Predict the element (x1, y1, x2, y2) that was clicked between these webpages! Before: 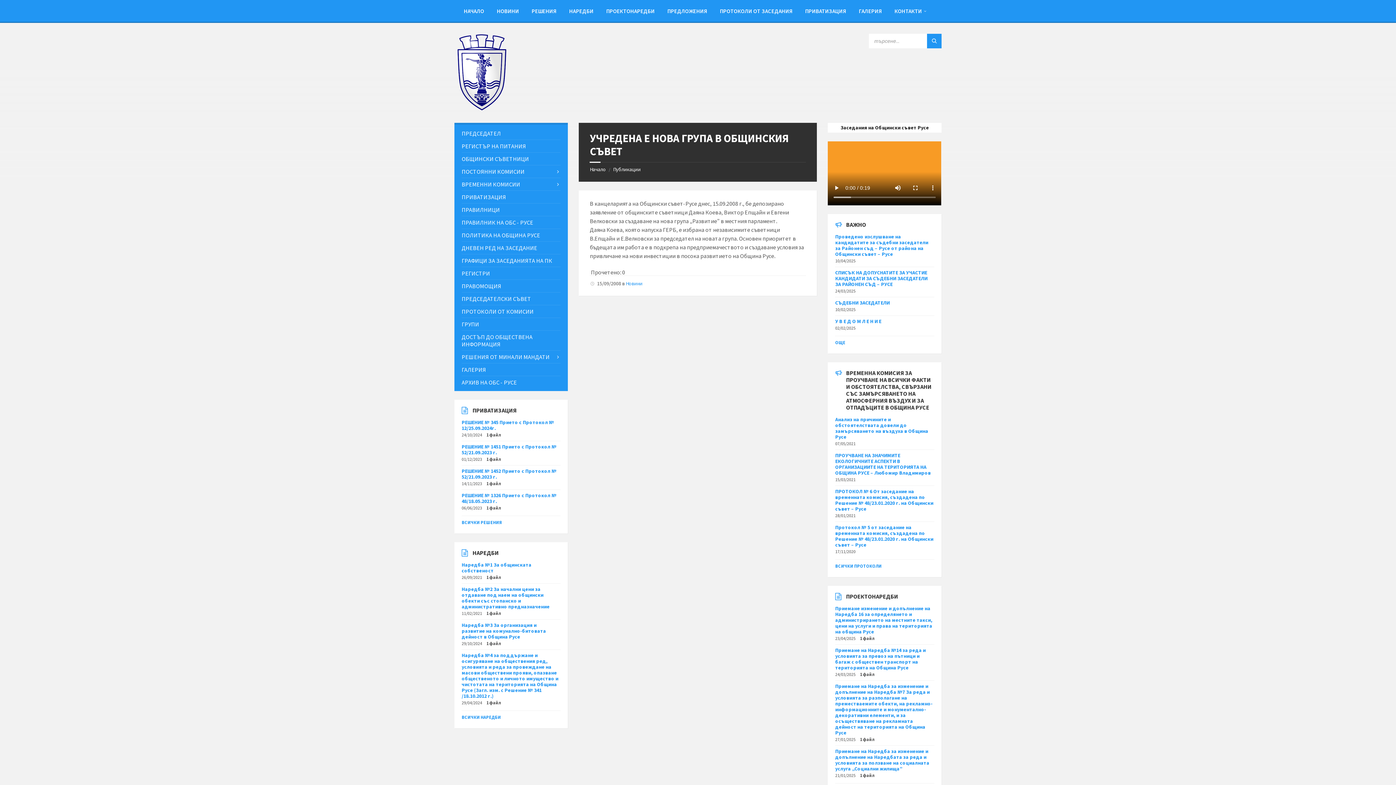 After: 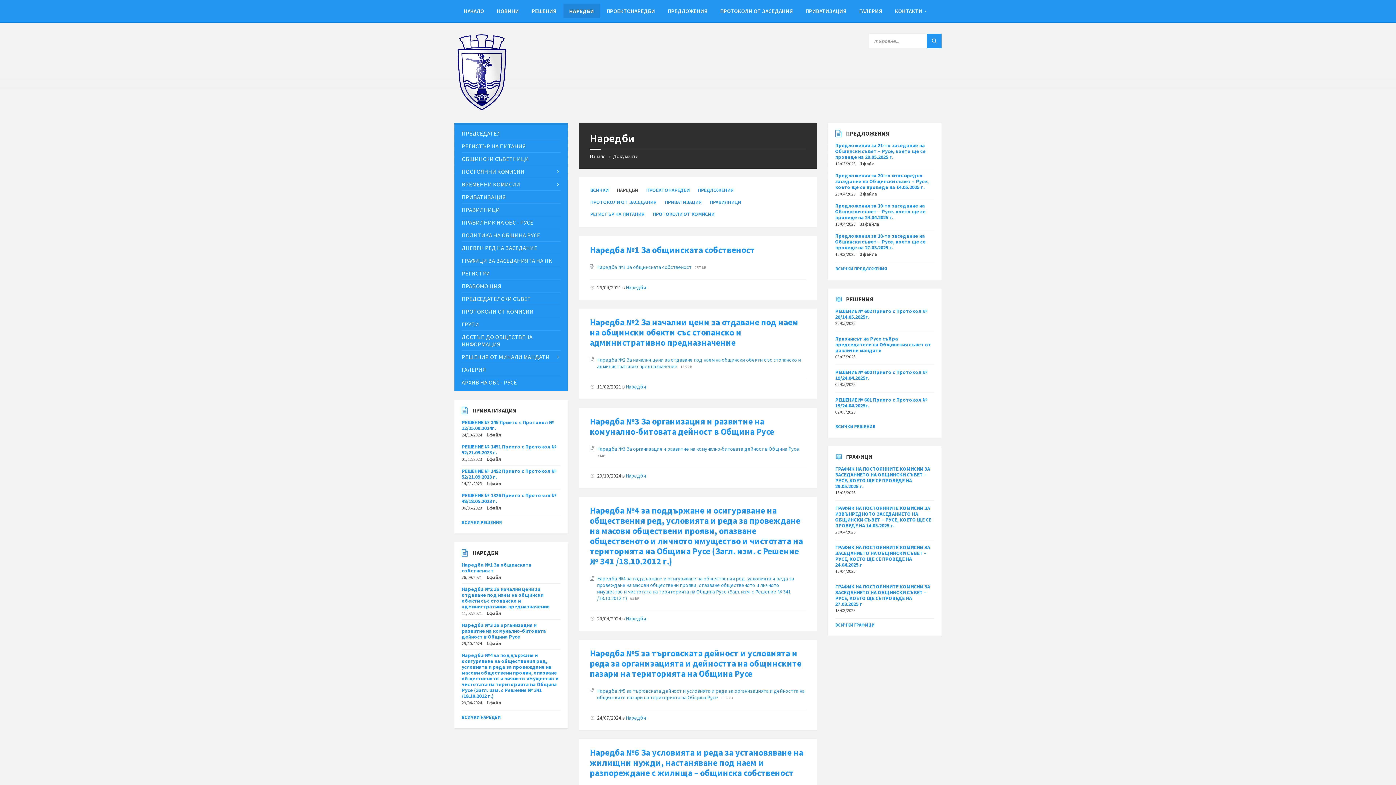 Action: bbox: (563, 3, 599, 18) label: НАРЕДБИ